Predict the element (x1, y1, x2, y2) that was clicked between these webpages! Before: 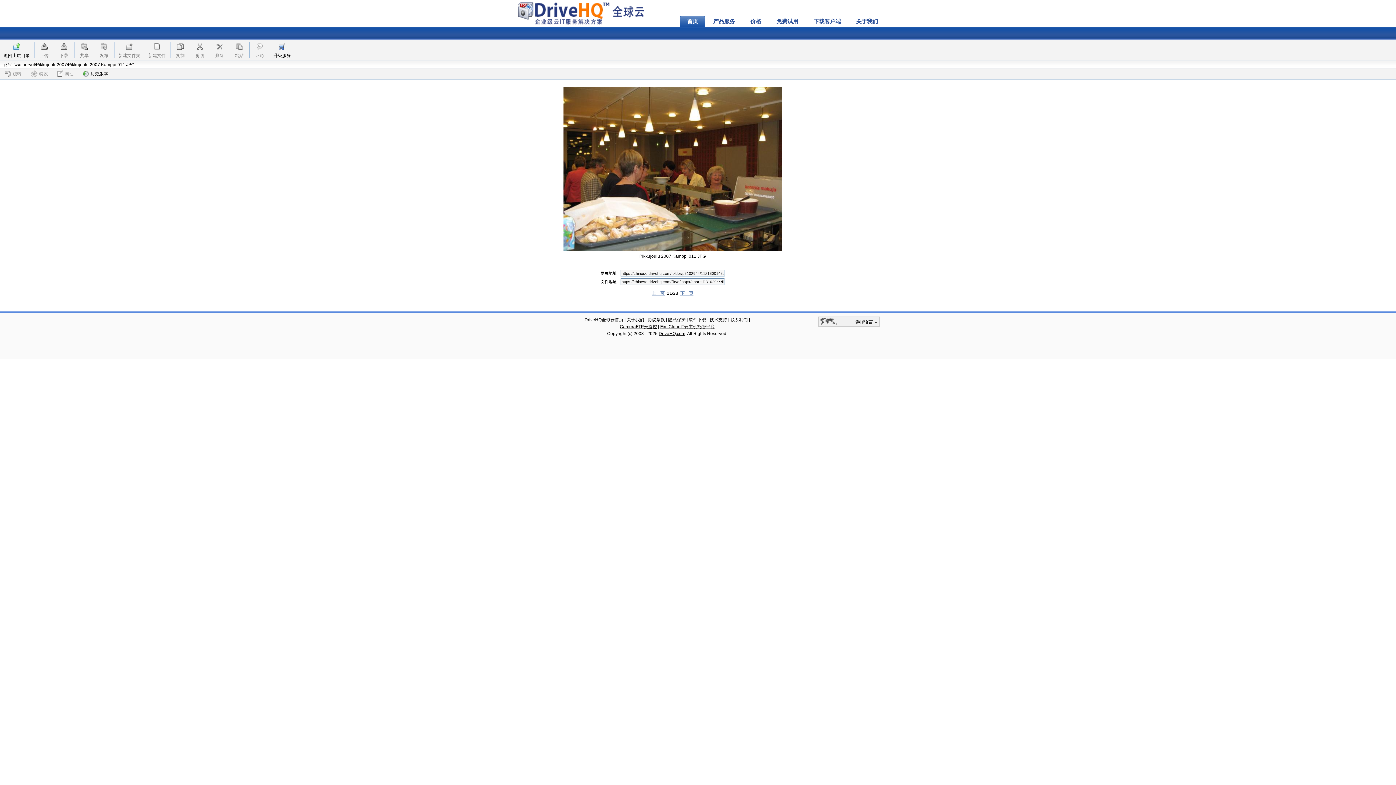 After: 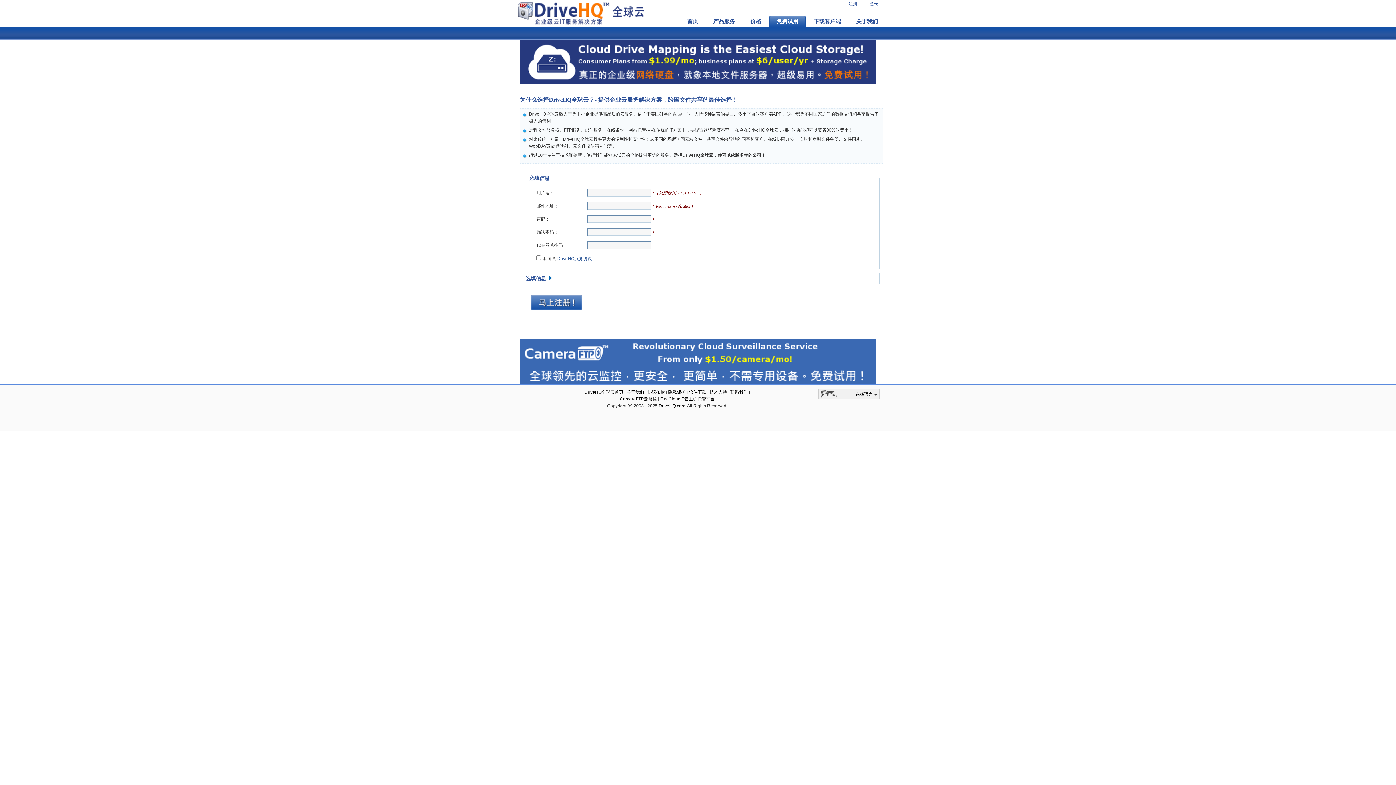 Action: bbox: (769, 15, 805, 27) label: 免费试用